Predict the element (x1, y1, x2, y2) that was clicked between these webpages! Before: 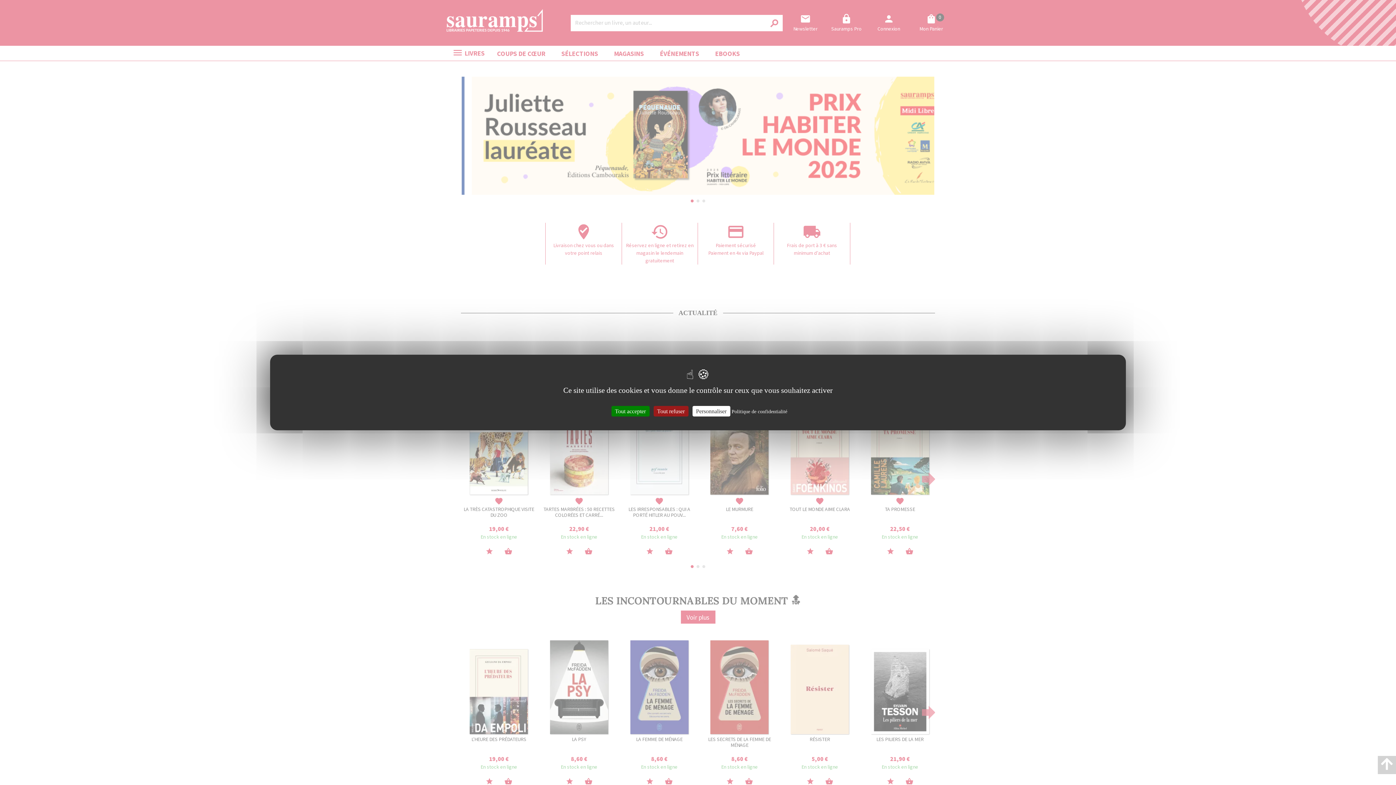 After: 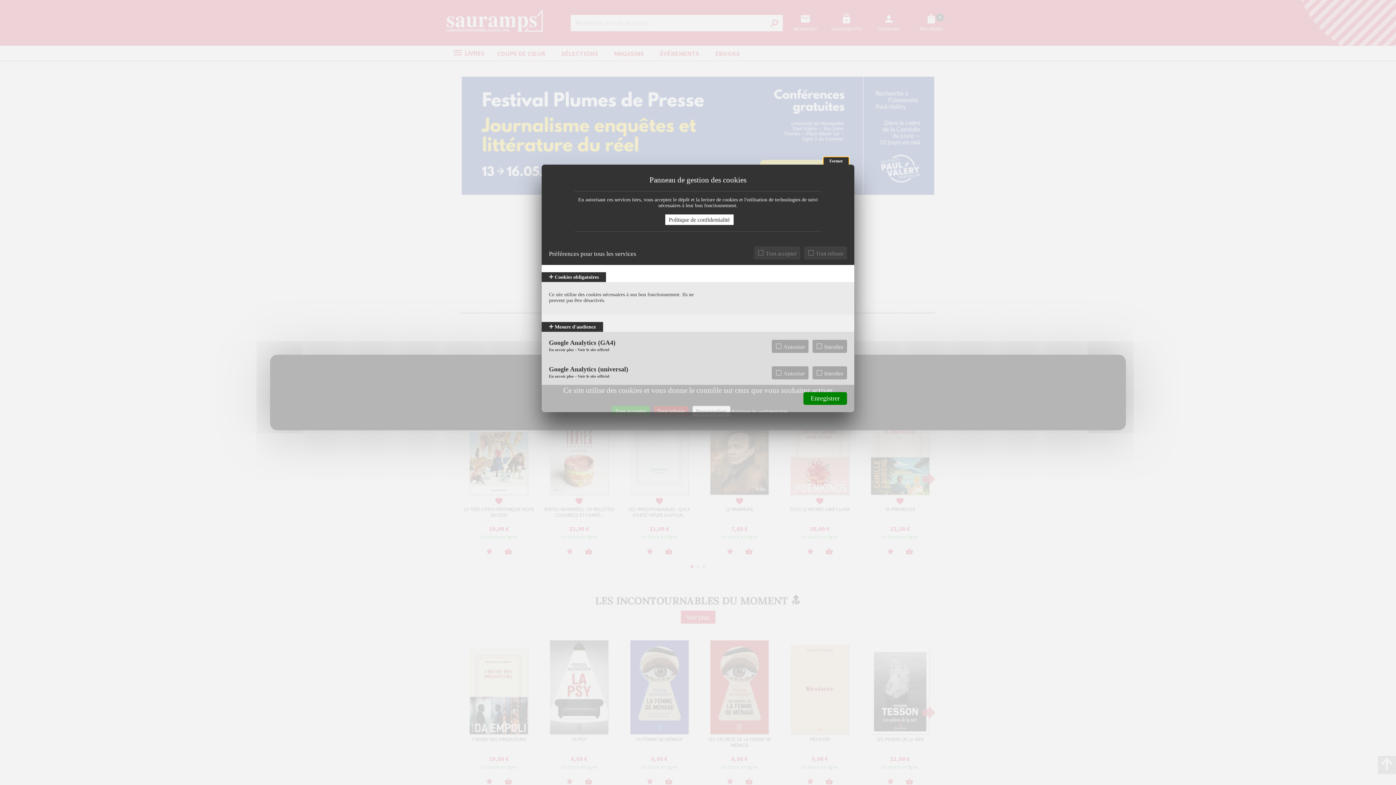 Action: label: Personnaliser (fenêtre modale) bbox: (692, 406, 730, 416)